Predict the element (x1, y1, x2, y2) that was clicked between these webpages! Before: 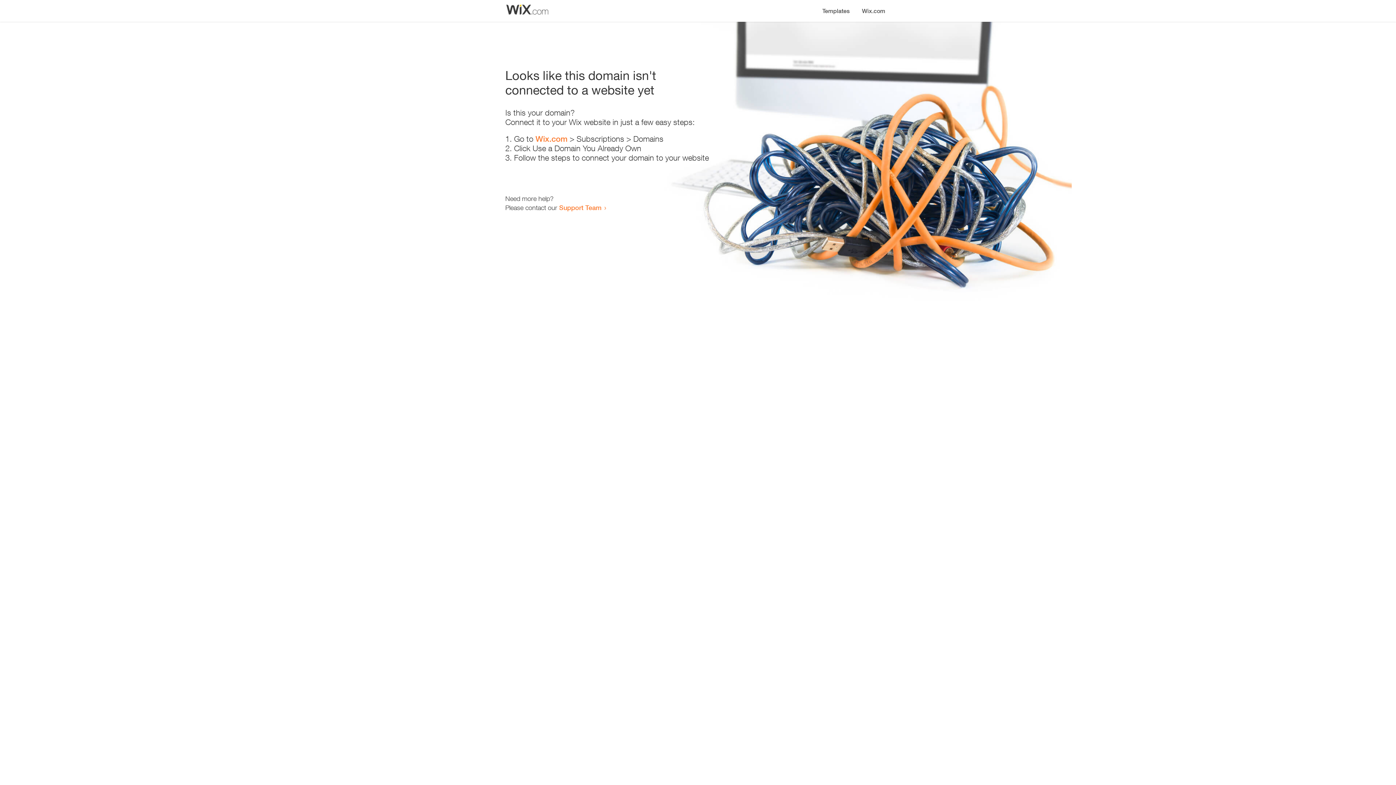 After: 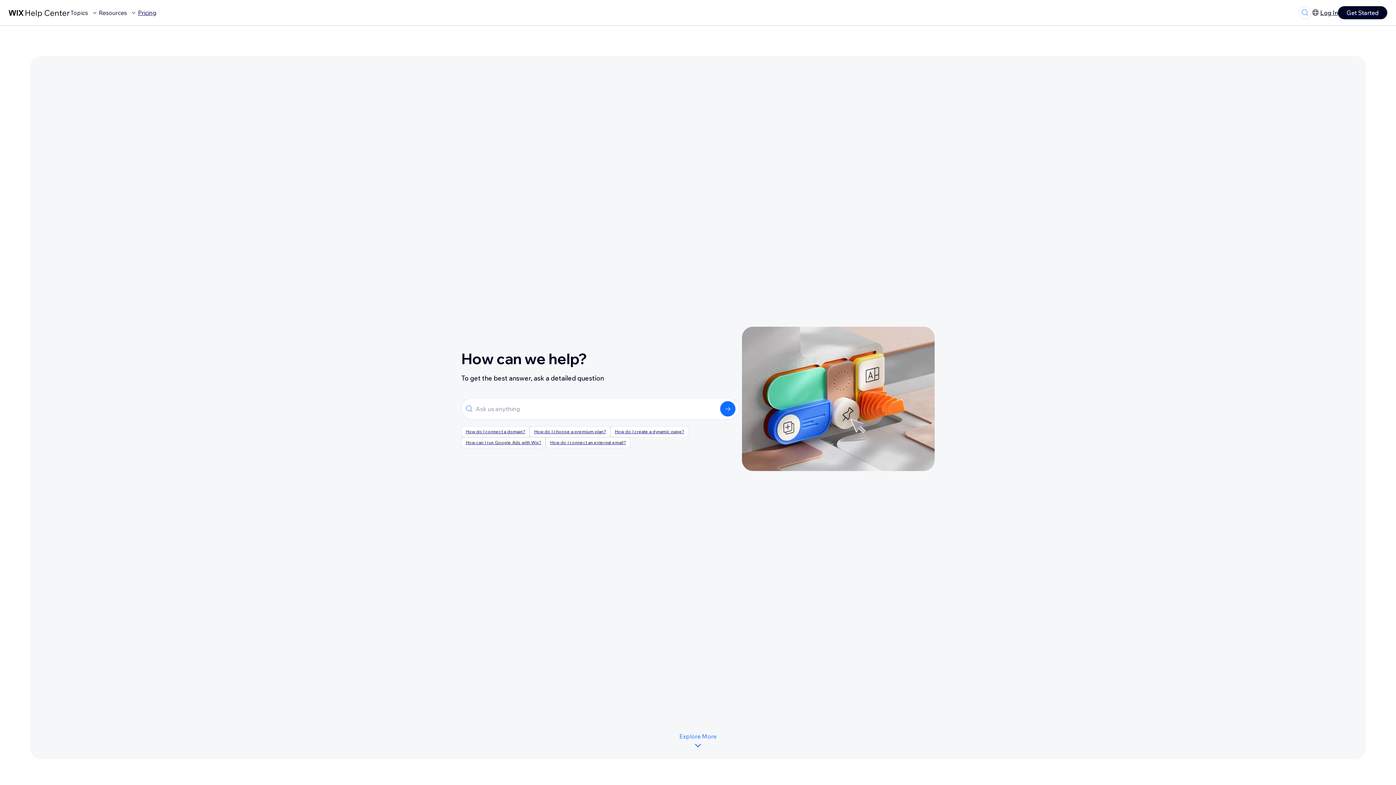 Action: label: Support Team bbox: (559, 203, 601, 211)